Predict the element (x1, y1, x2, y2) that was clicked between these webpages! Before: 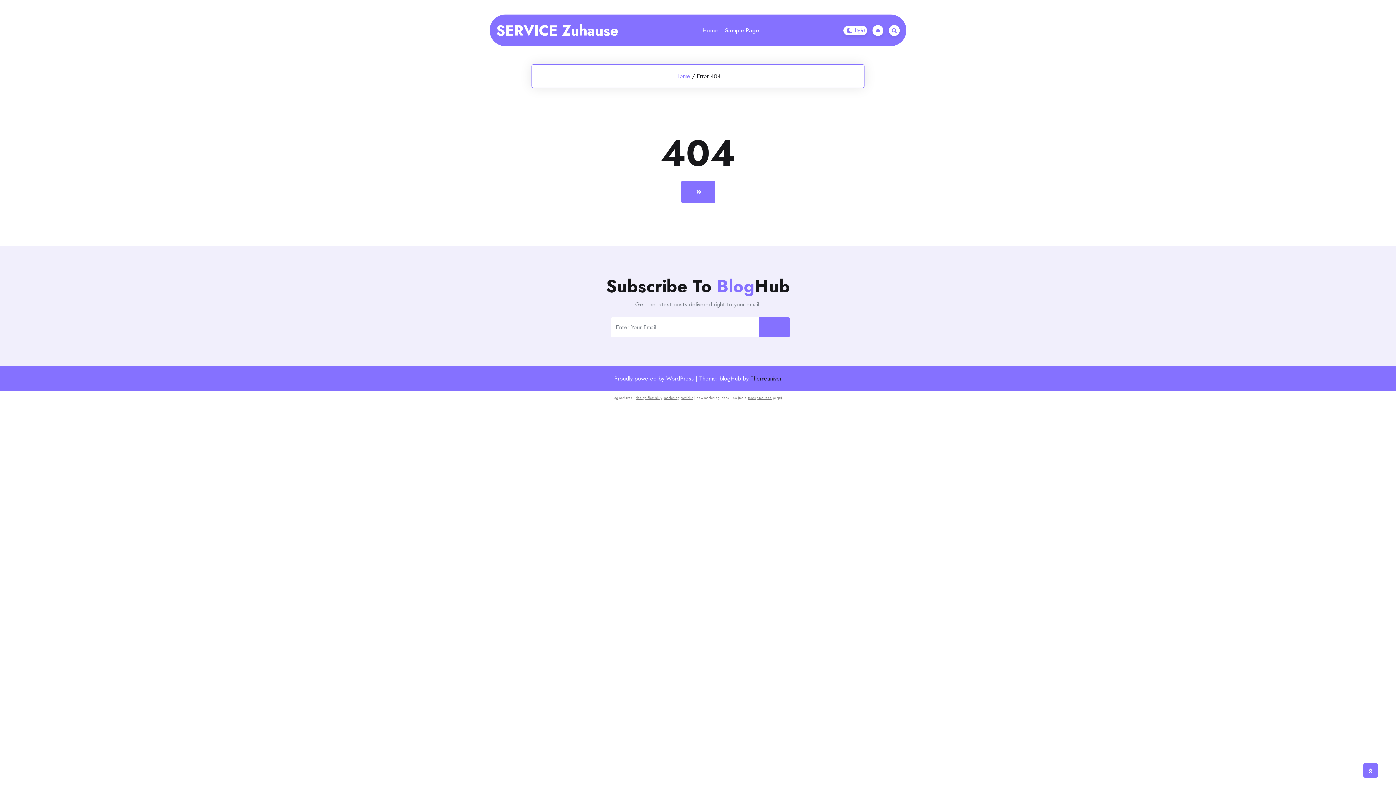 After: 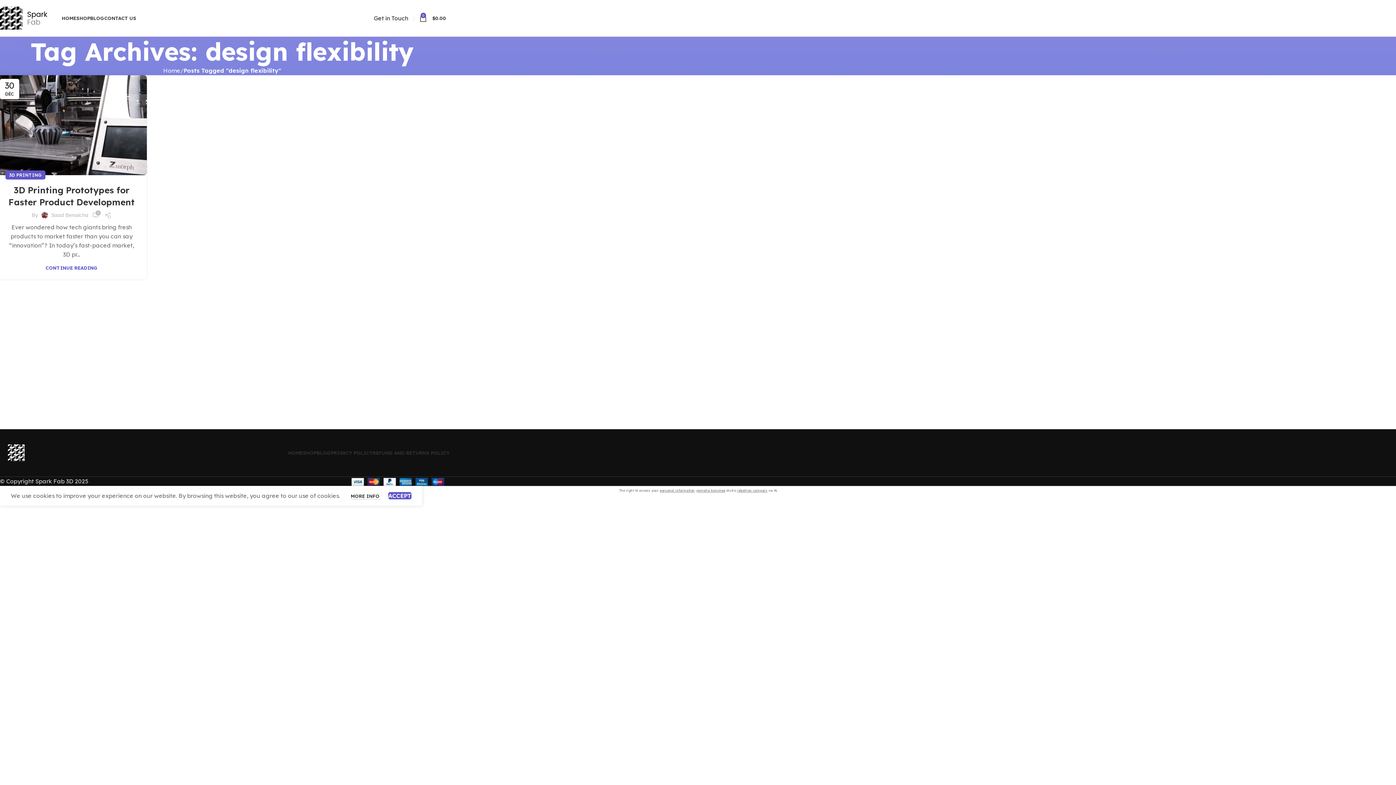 Action: bbox: (636, 393, 662, 402) label: design flexibility